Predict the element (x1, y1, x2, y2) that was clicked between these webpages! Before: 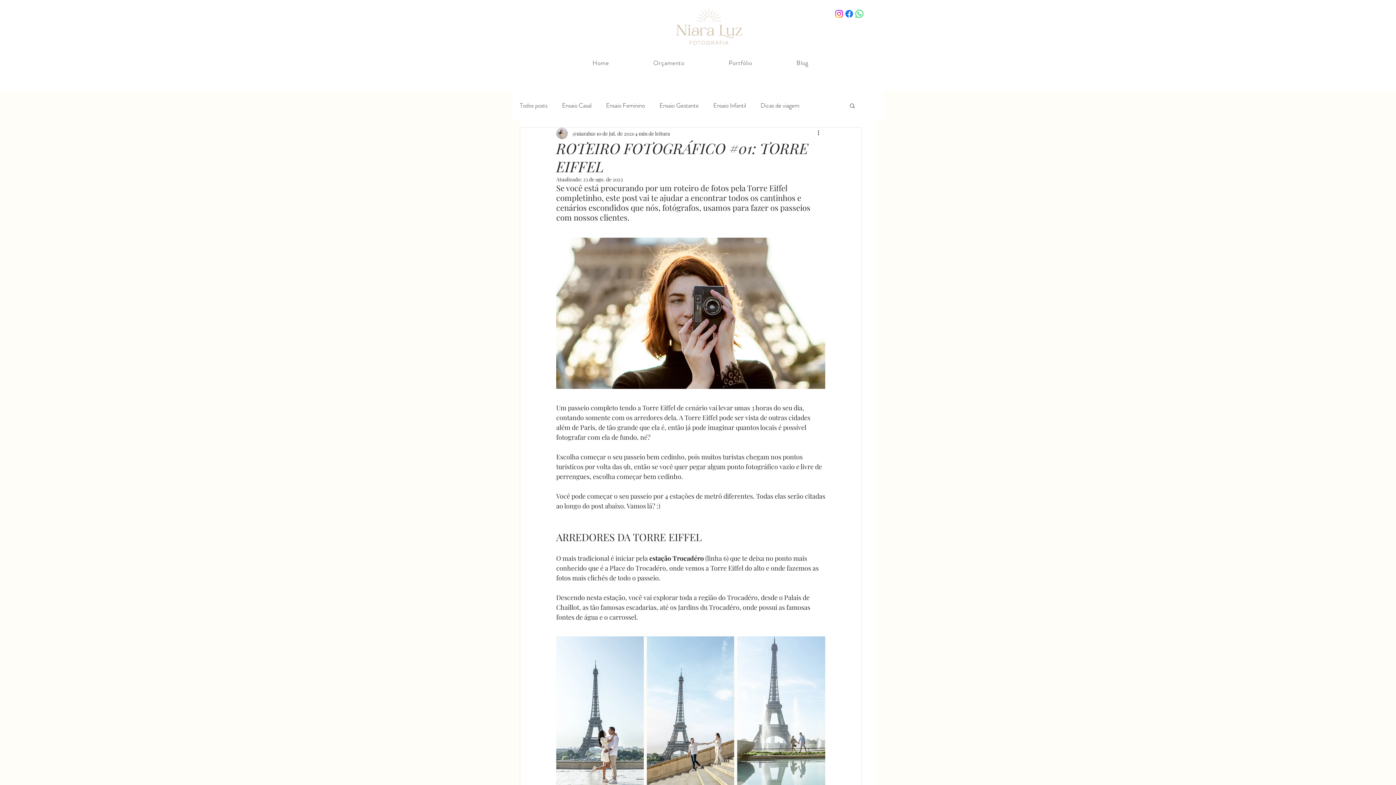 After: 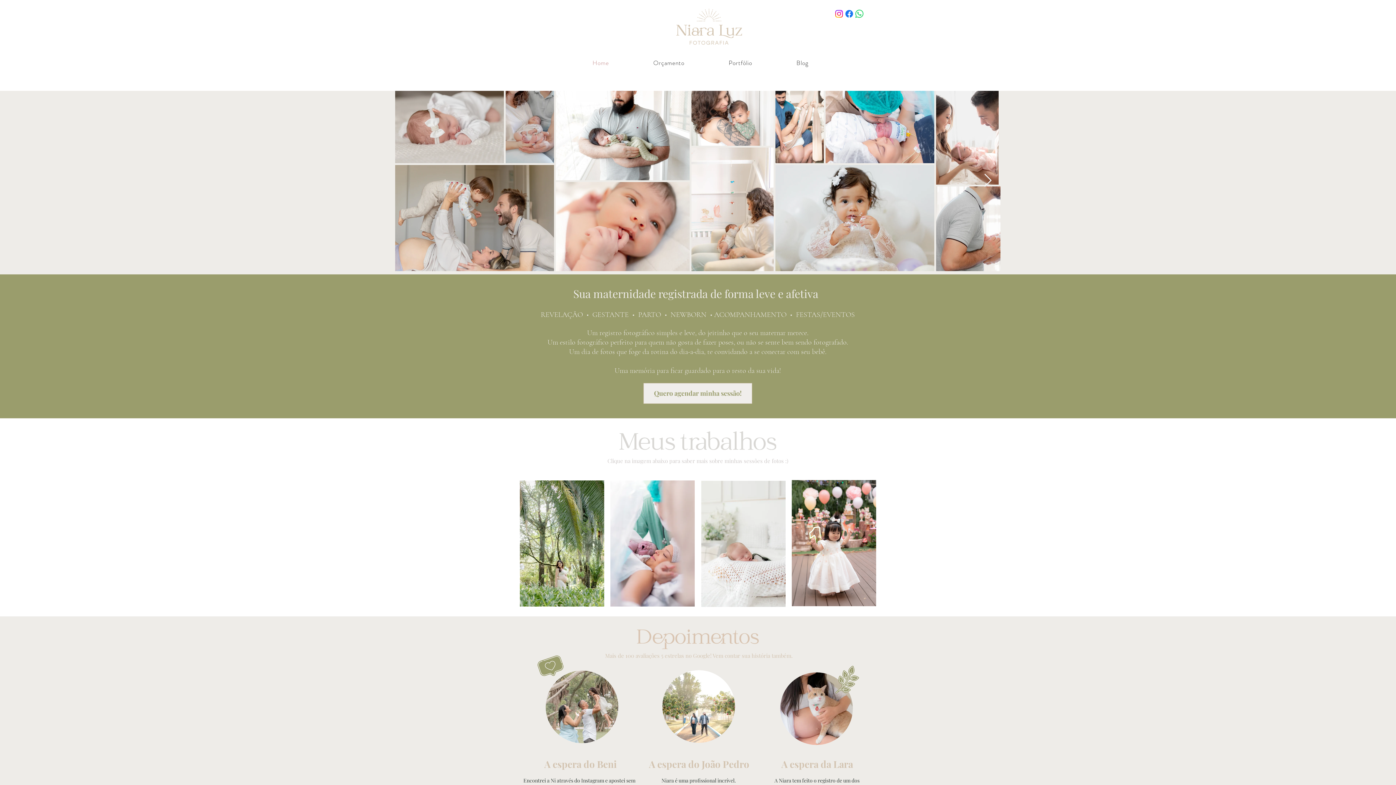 Action: bbox: (676, 8, 742, 44)